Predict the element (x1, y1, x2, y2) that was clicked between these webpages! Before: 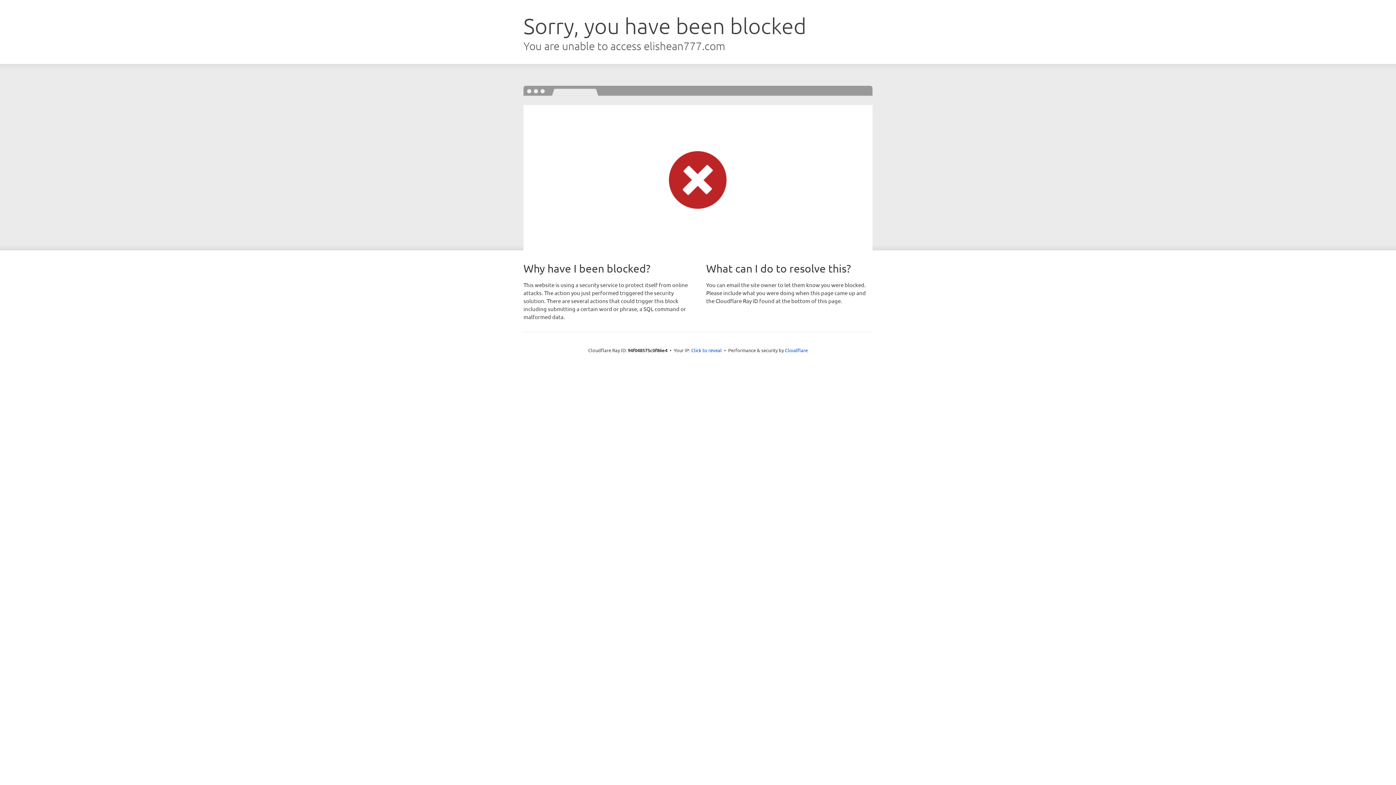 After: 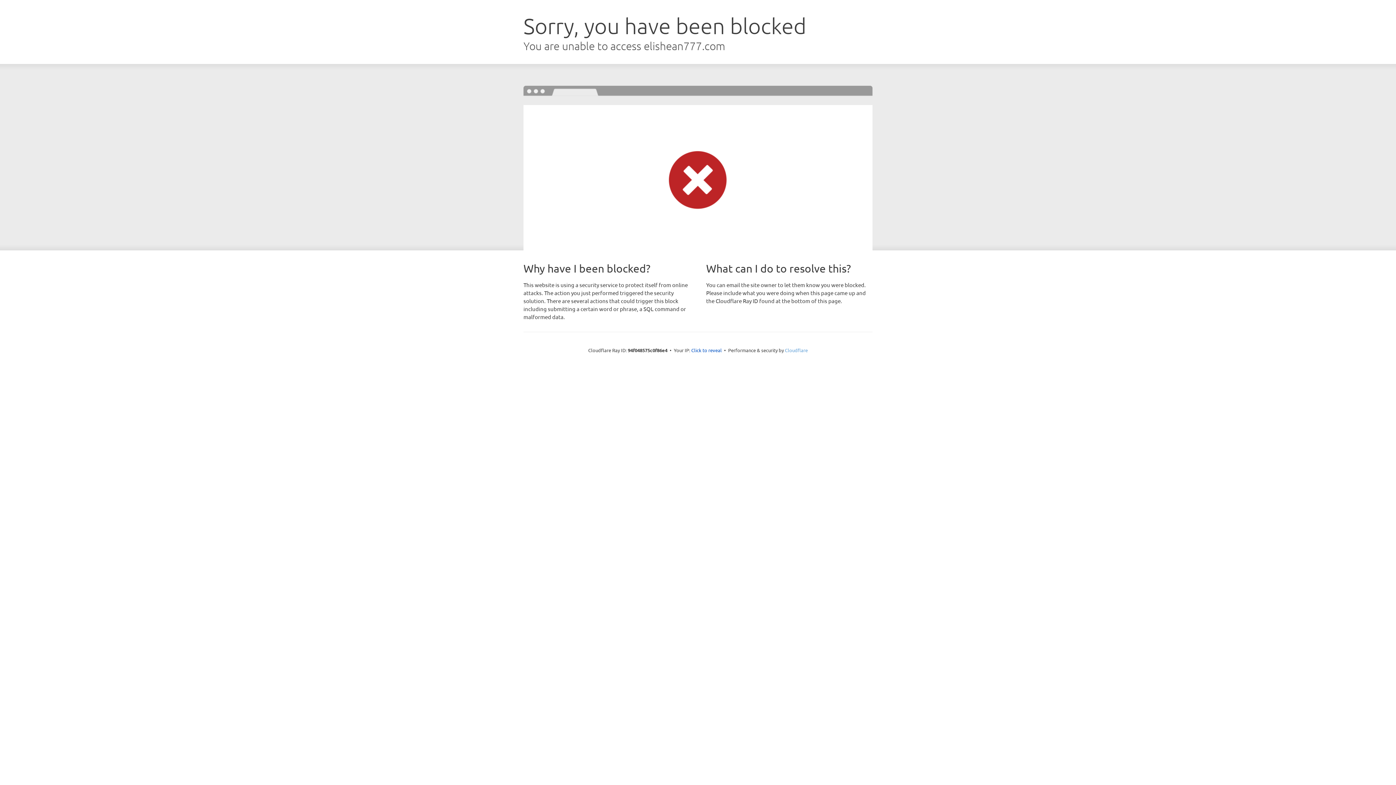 Action: label: Cloudflare bbox: (785, 347, 808, 353)